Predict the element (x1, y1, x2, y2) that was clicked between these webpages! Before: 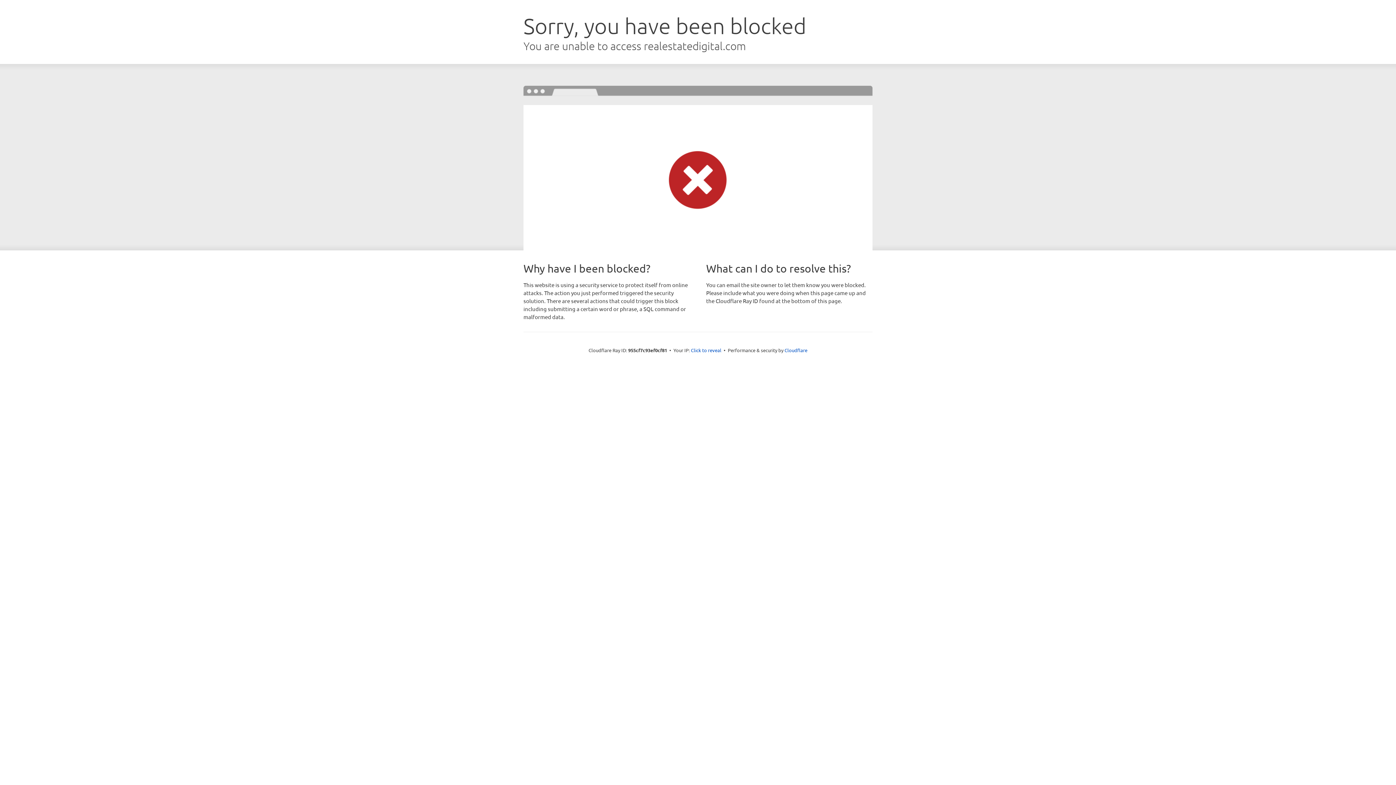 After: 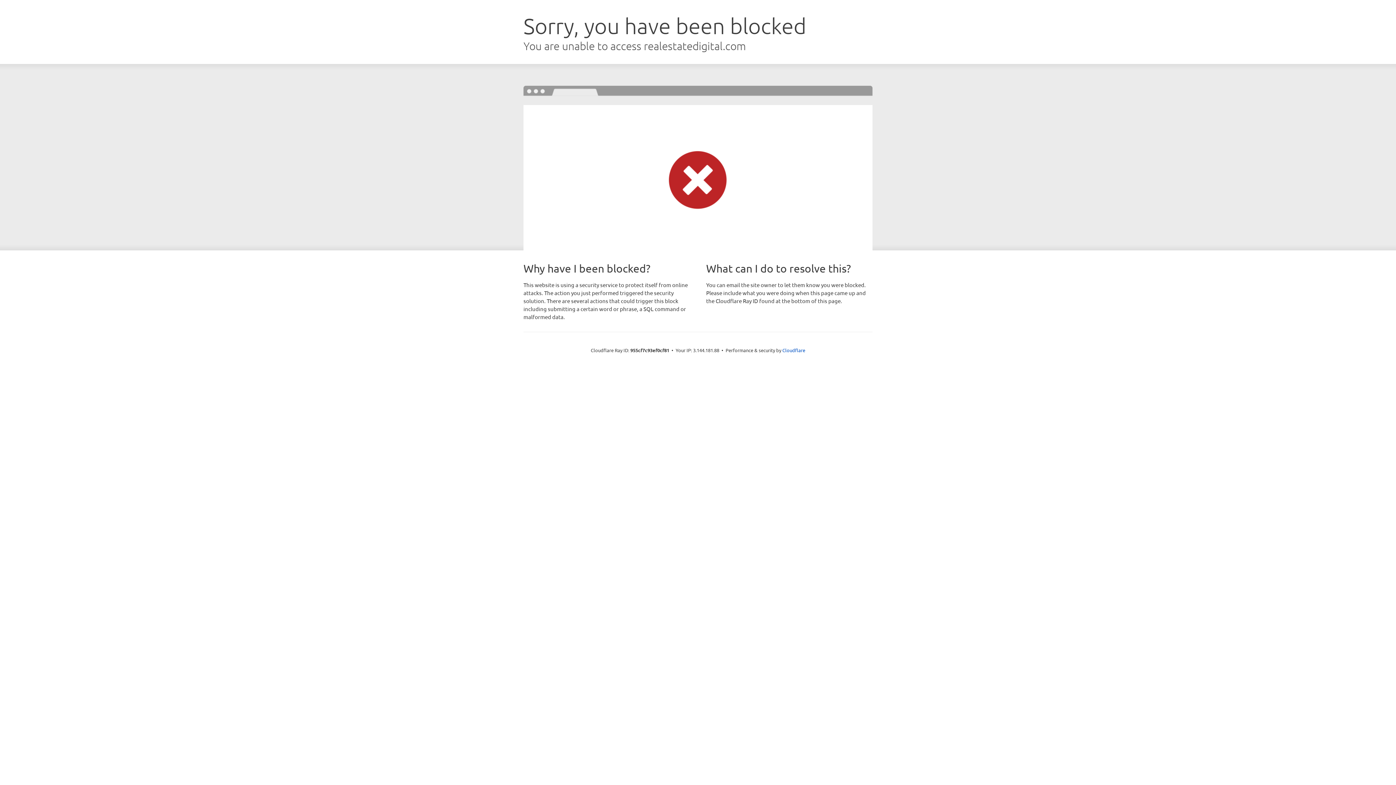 Action: label: Click to reveal bbox: (691, 346, 721, 353)